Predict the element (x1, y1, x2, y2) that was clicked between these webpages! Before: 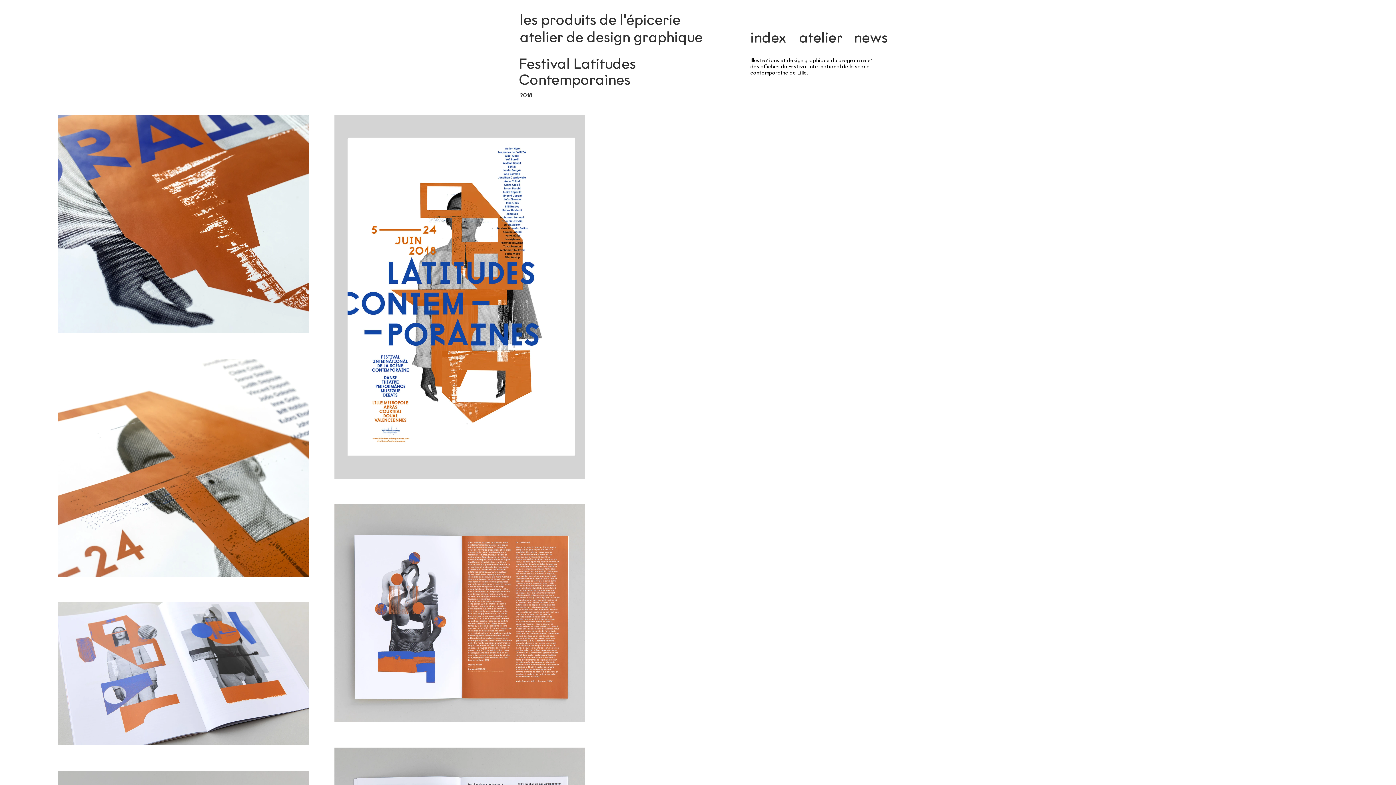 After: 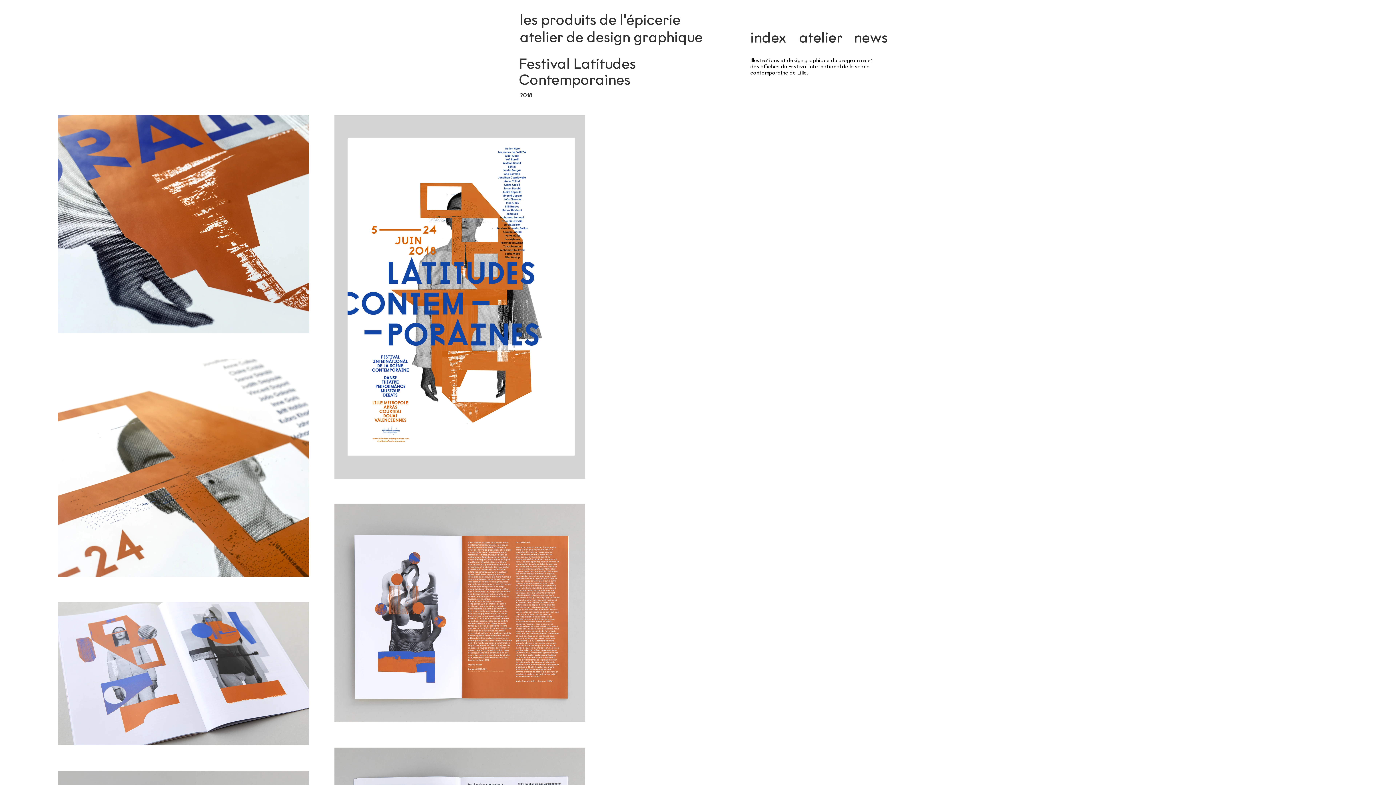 Action: label: news bbox: (850, 27, 892, 47)